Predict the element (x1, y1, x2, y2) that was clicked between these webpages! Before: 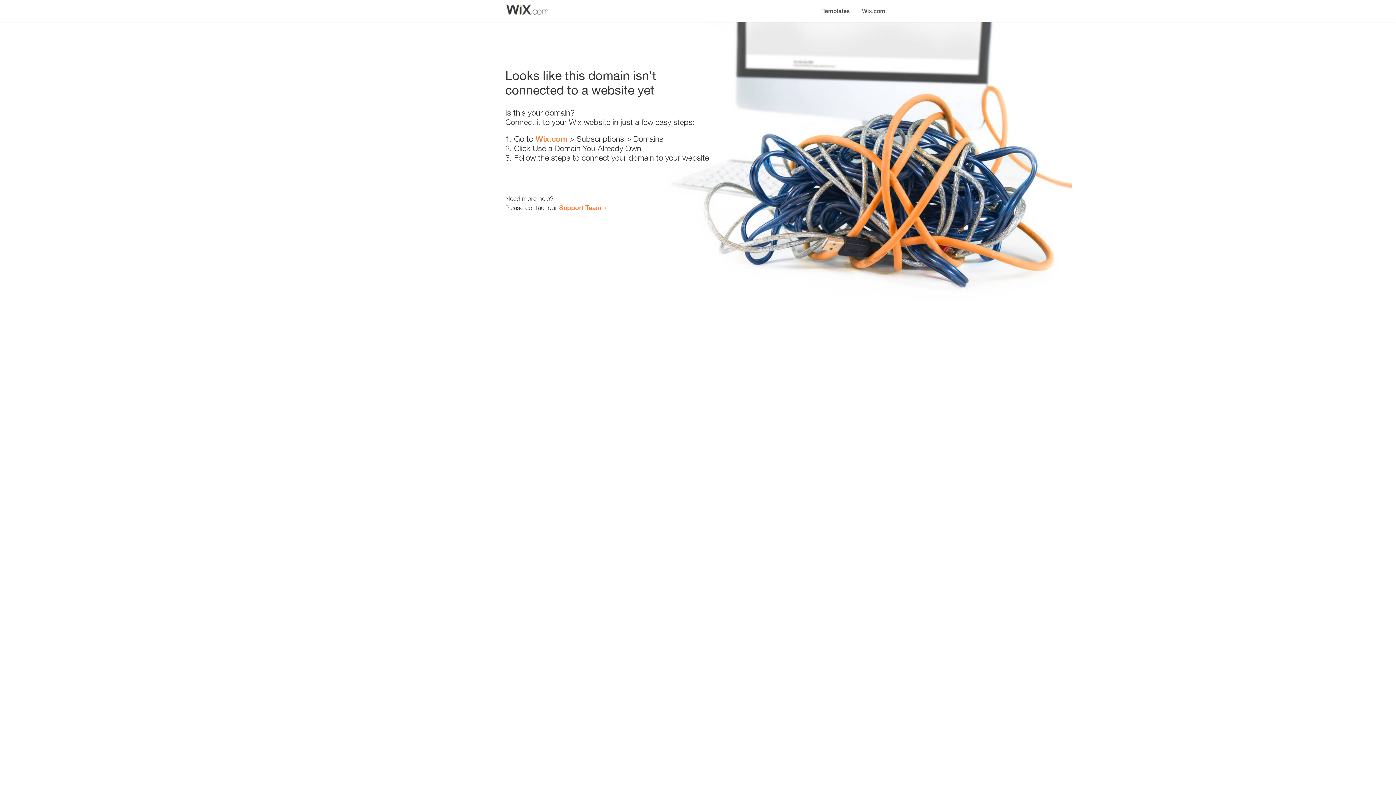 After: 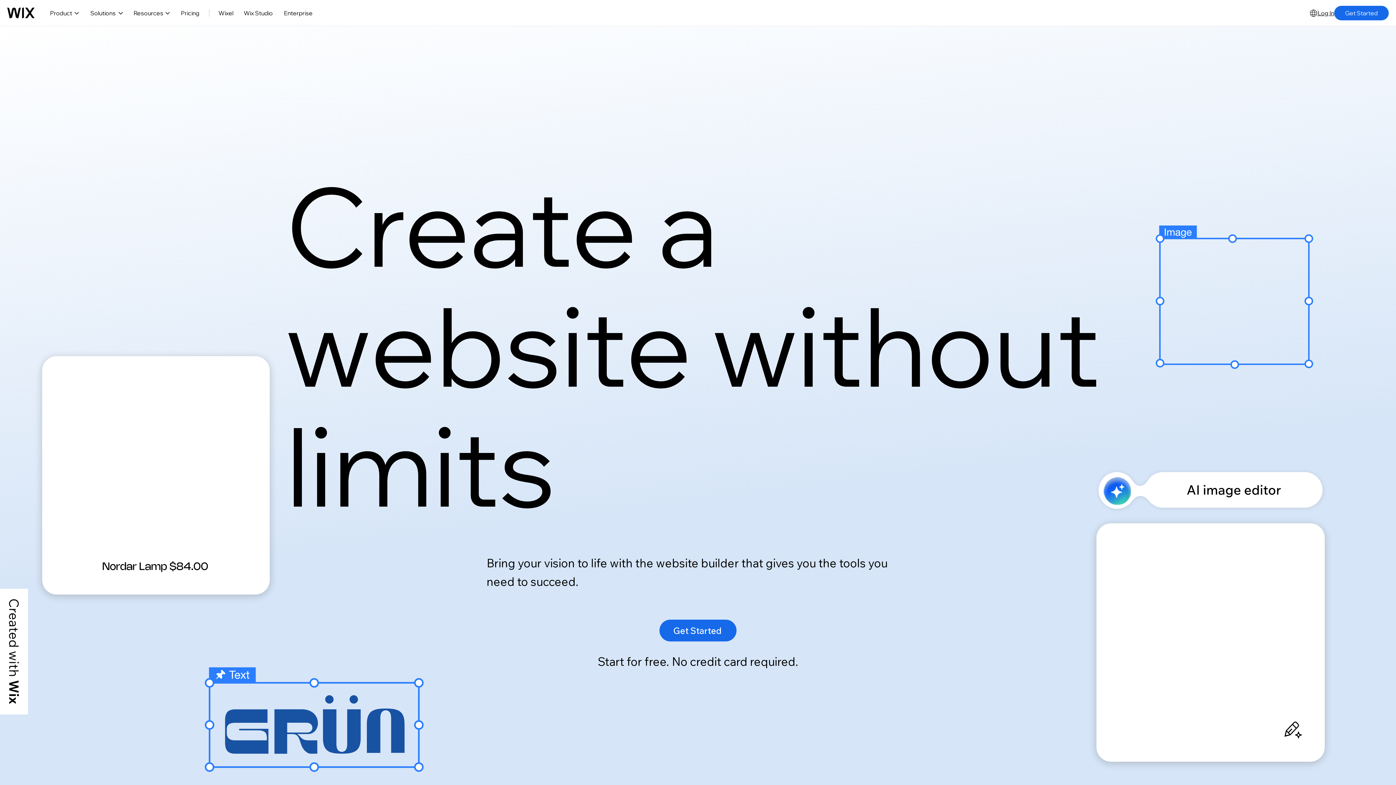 Action: label: Wix.com bbox: (856, 0, 890, 14)